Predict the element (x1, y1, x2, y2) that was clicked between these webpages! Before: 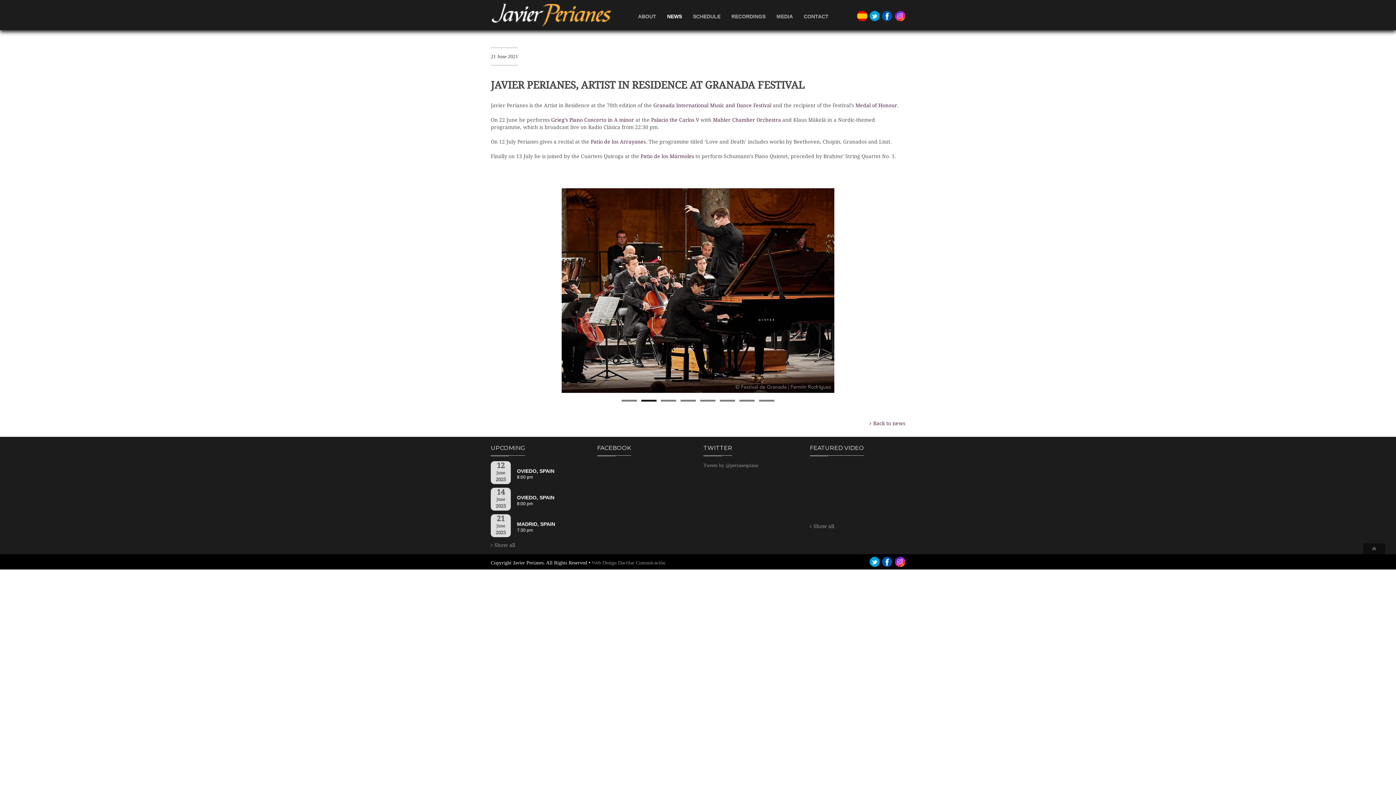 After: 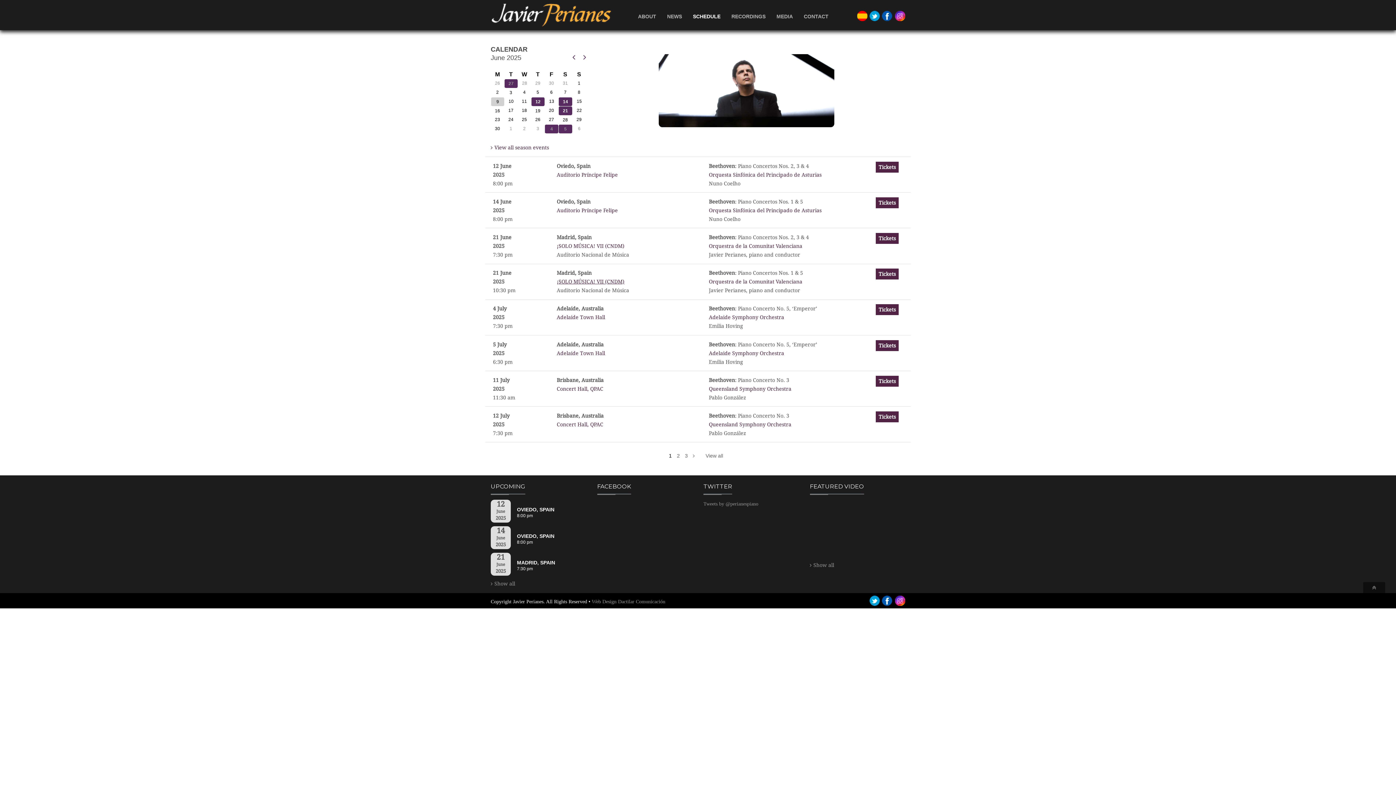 Action: bbox: (490, 542, 515, 548) label: Show all